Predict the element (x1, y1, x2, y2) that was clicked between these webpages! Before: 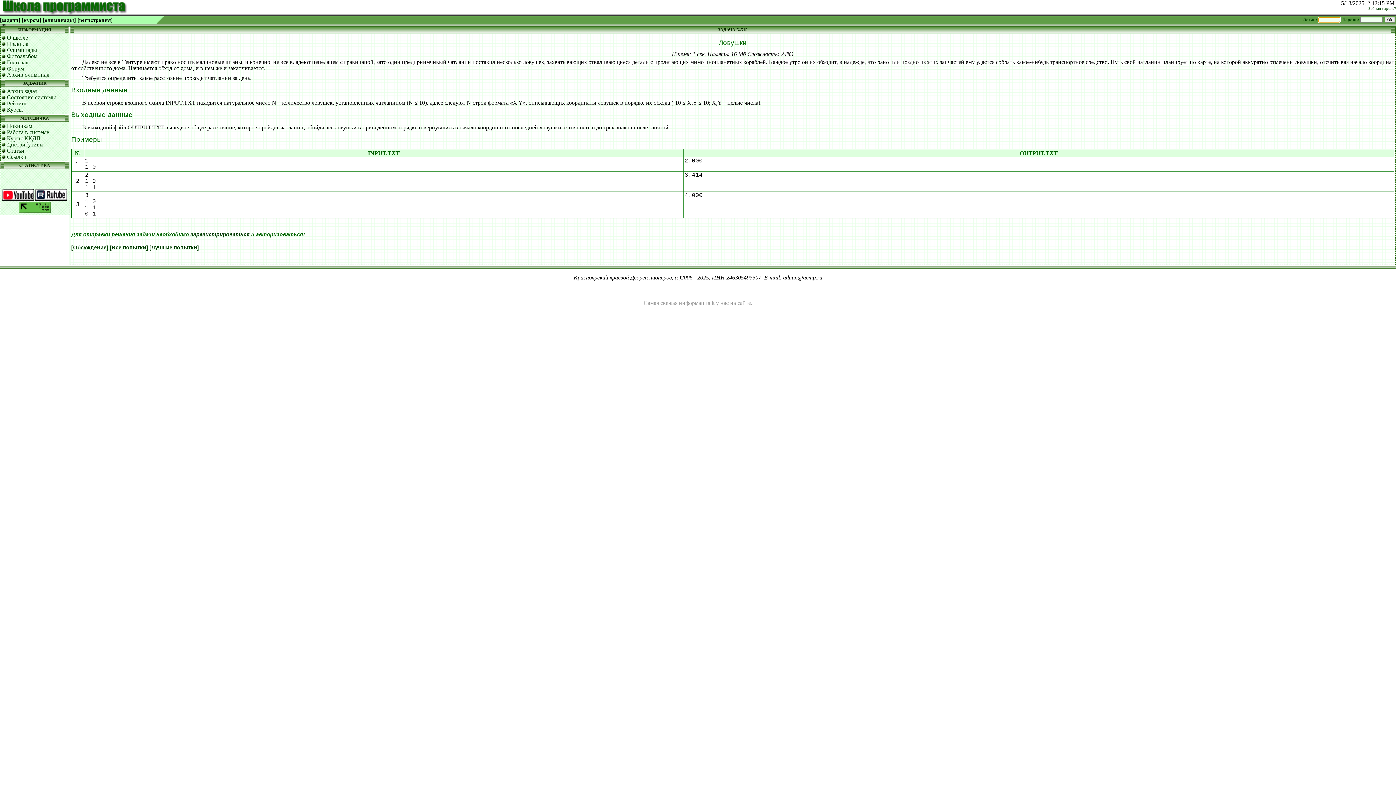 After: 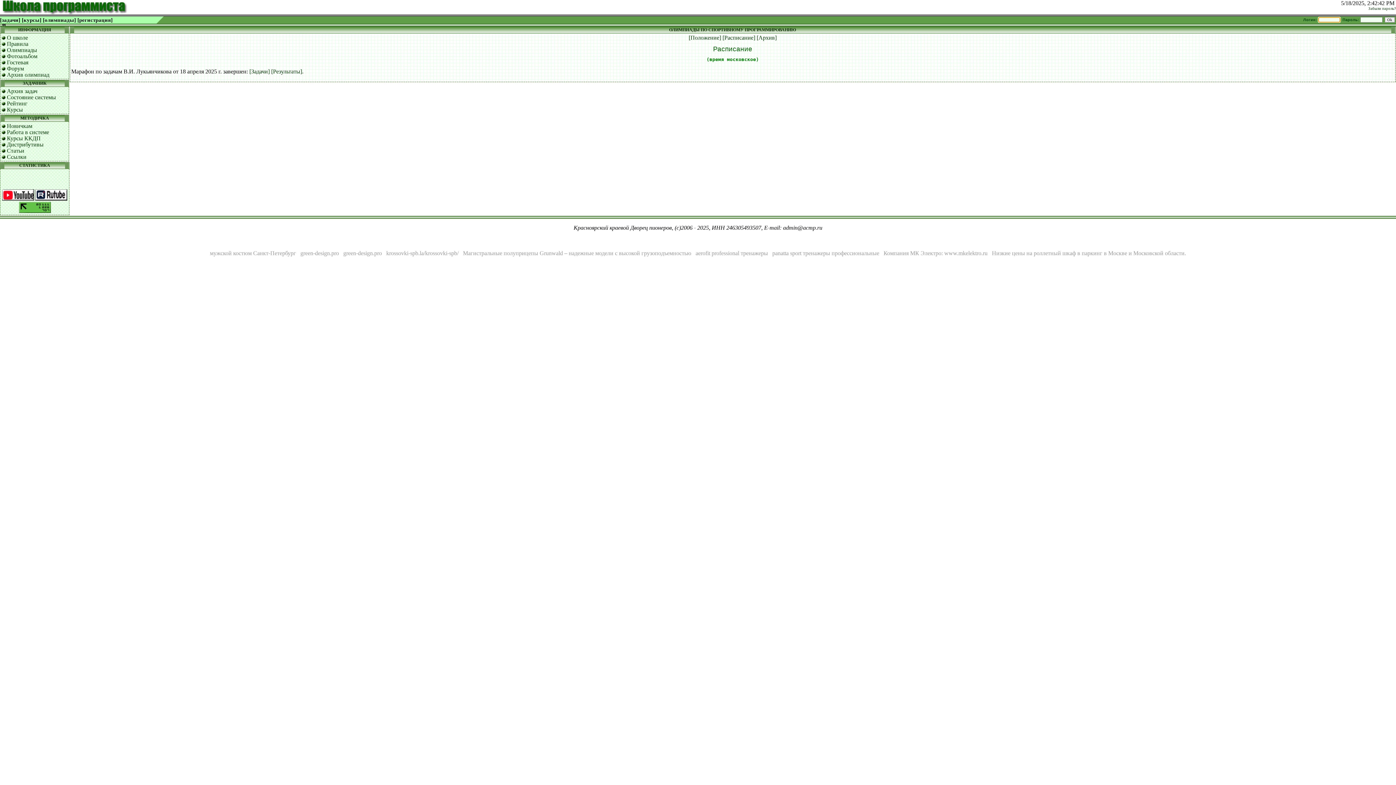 Action: bbox: (42, 17, 76, 22) label: [олимпиады]